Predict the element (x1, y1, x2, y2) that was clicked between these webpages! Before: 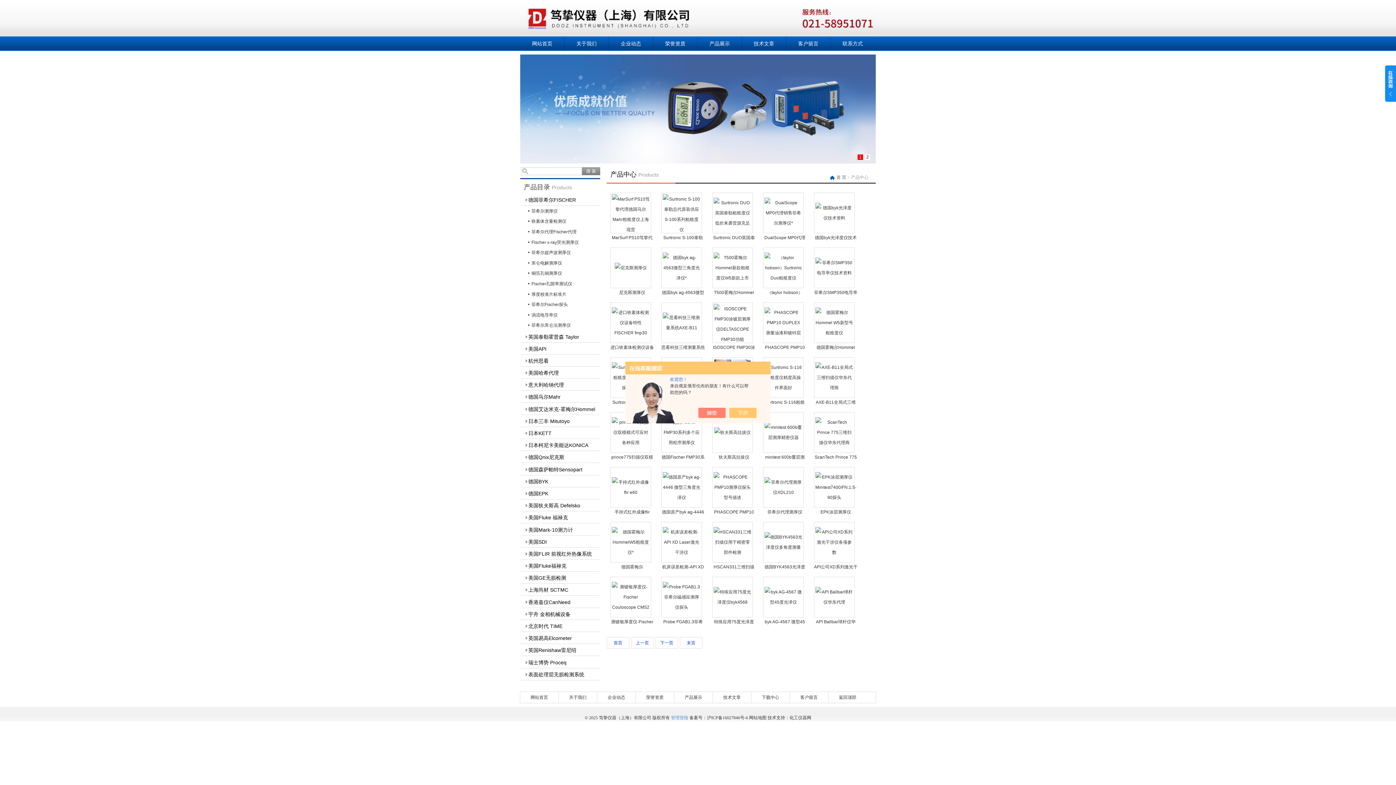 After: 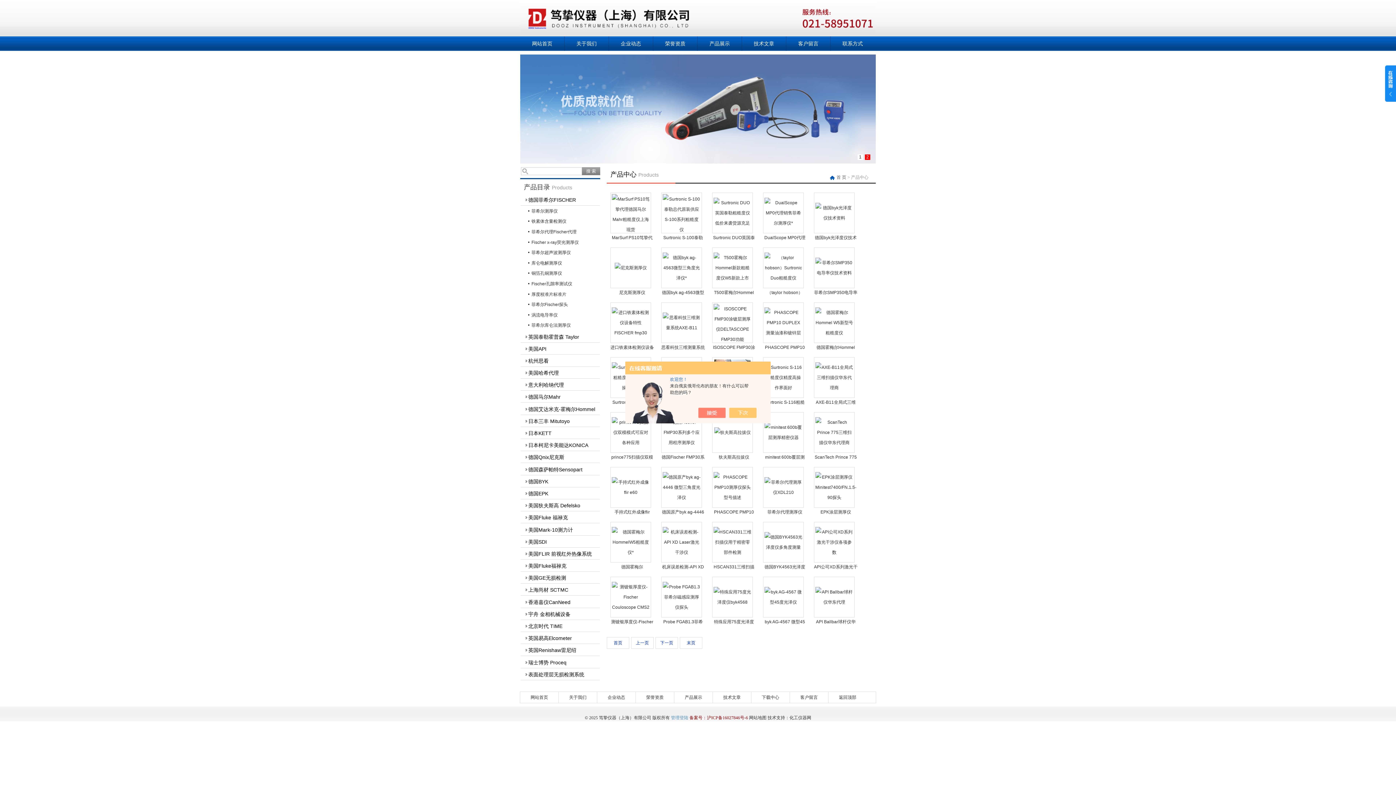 Action: bbox: (689, 715, 748, 720) label: 备案号：沪ICP备16027846号-6